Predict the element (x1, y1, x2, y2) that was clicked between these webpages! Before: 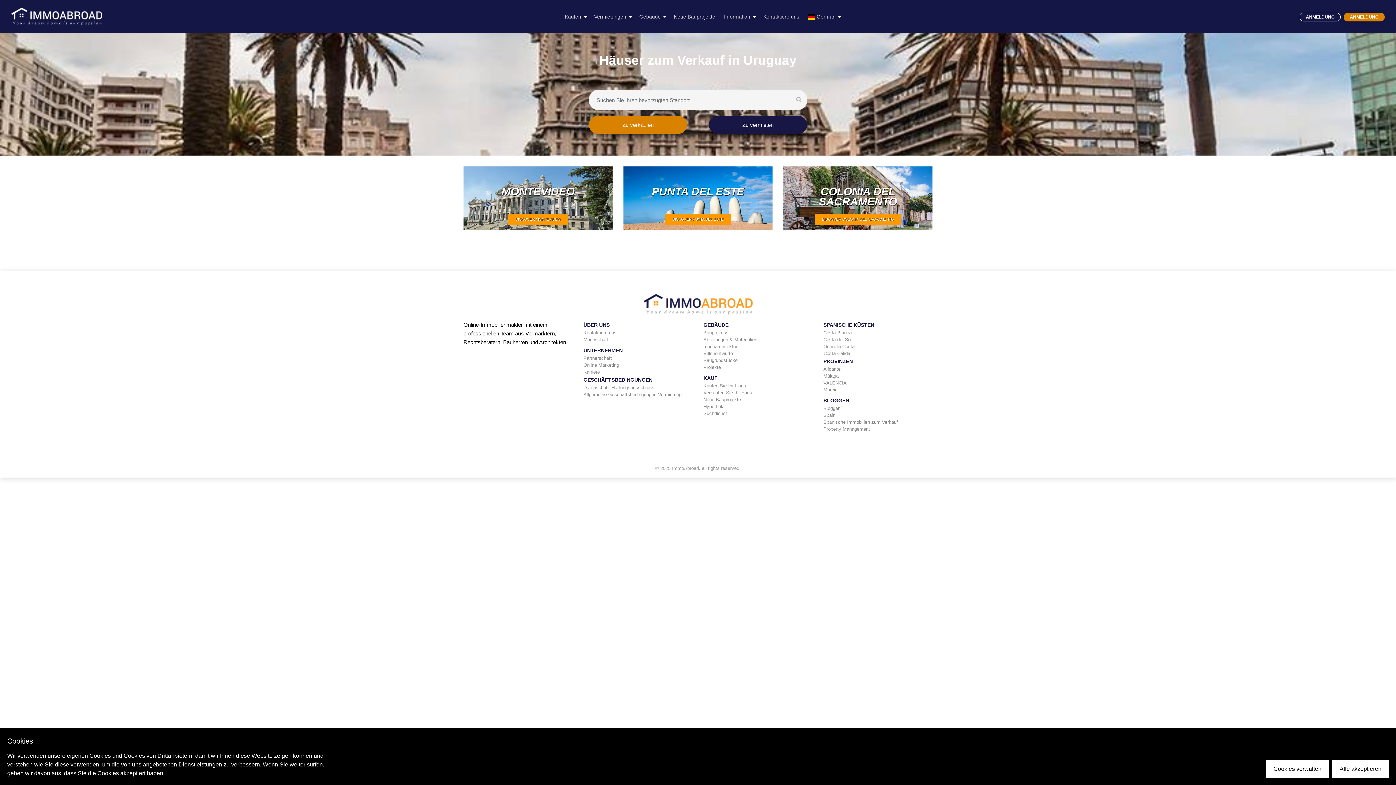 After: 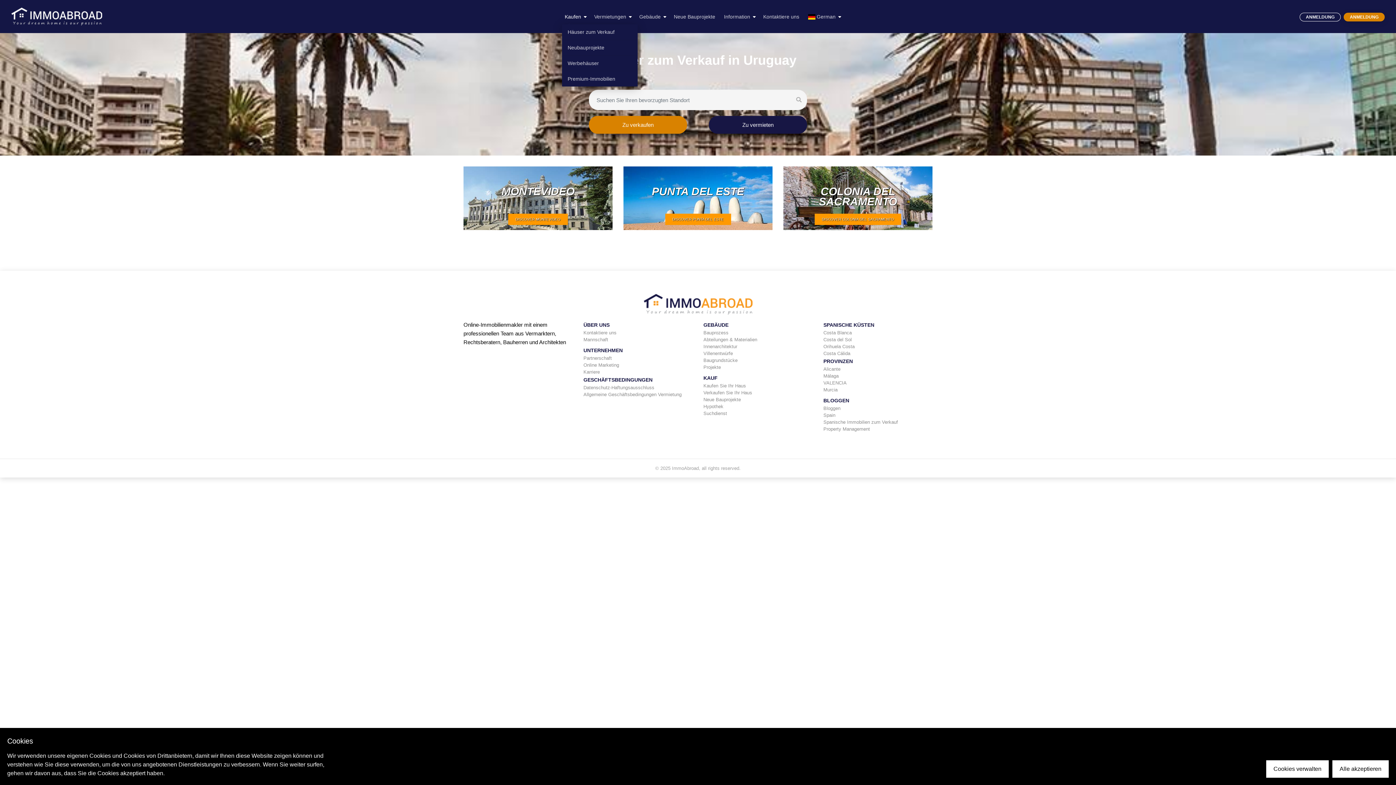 Action: bbox: (562, 8, 588, 24) label: Kaufen